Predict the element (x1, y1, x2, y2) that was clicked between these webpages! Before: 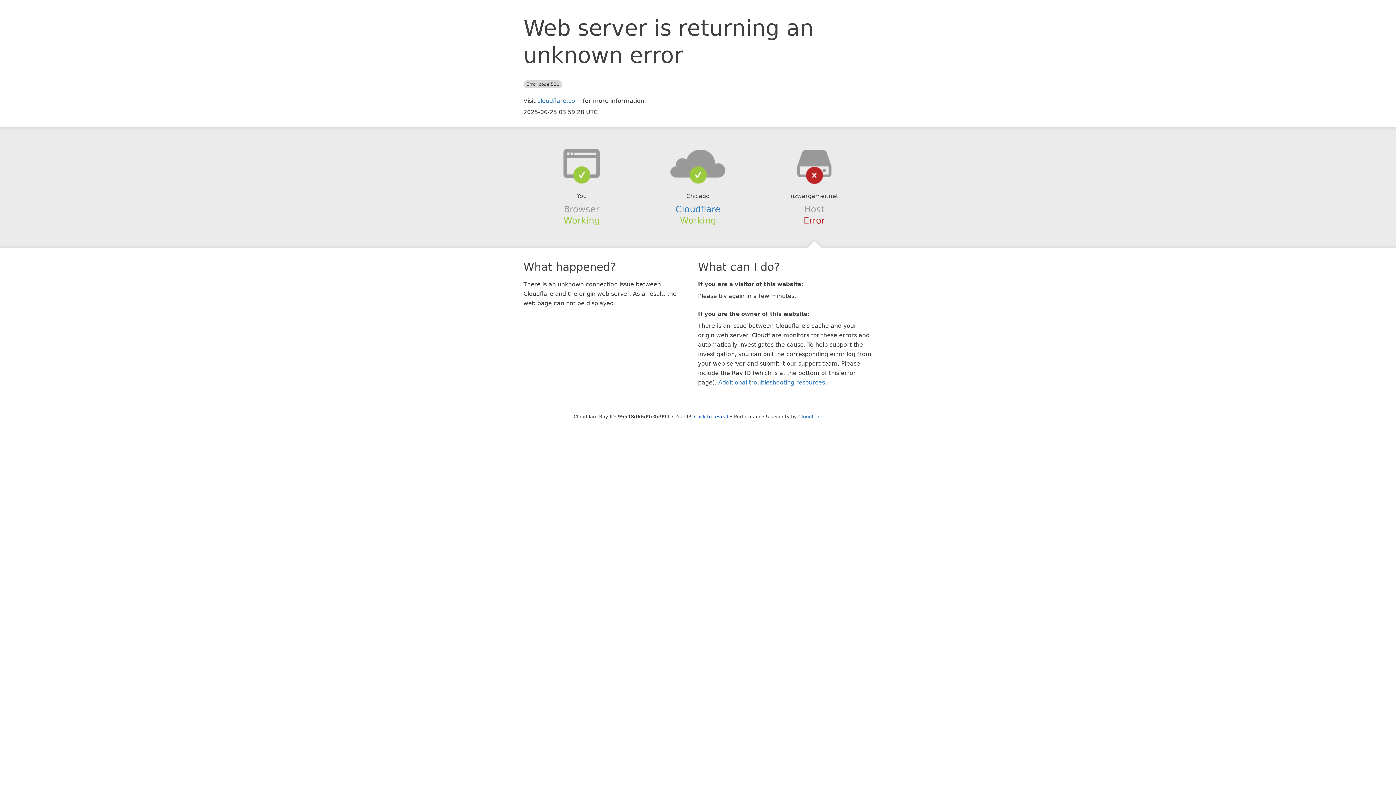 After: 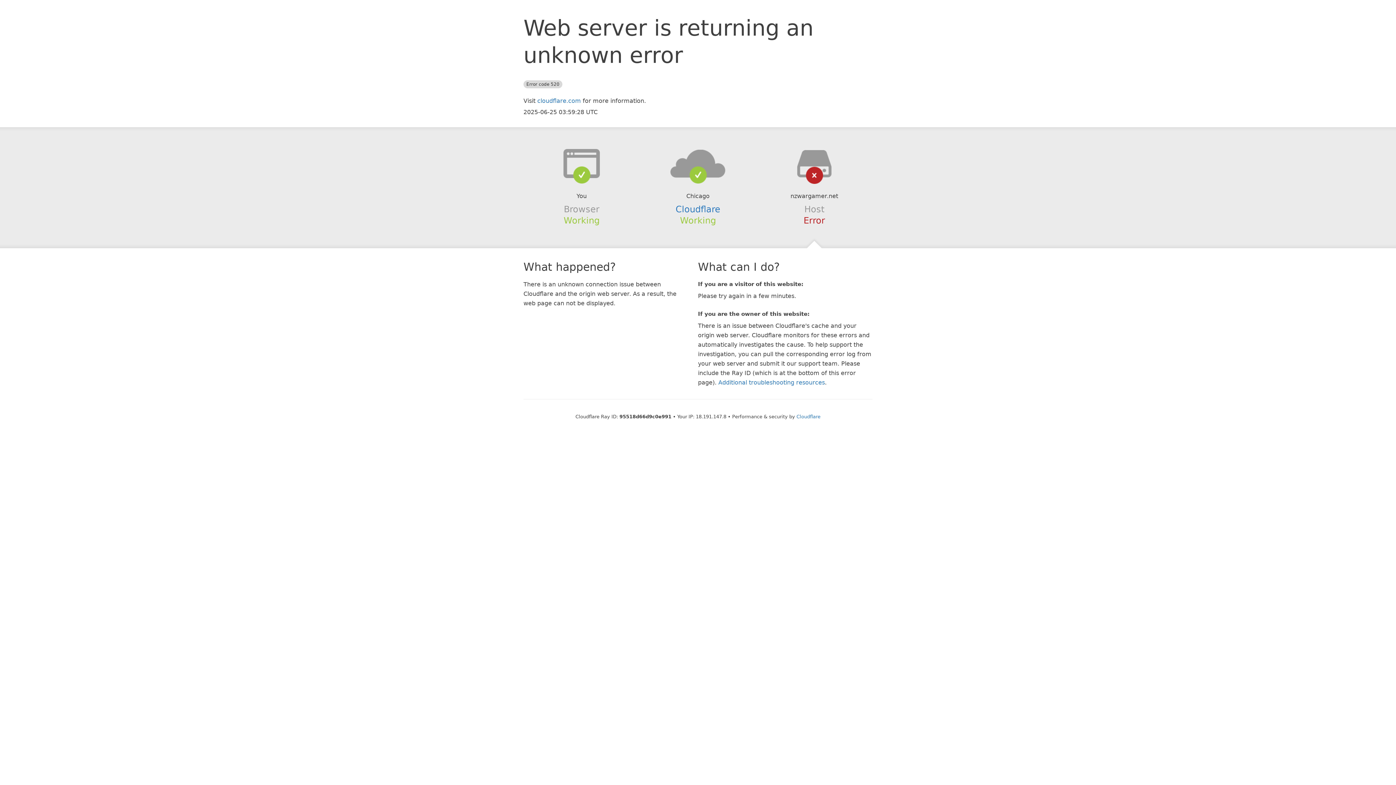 Action: bbox: (694, 414, 728, 419) label: Click to reveal